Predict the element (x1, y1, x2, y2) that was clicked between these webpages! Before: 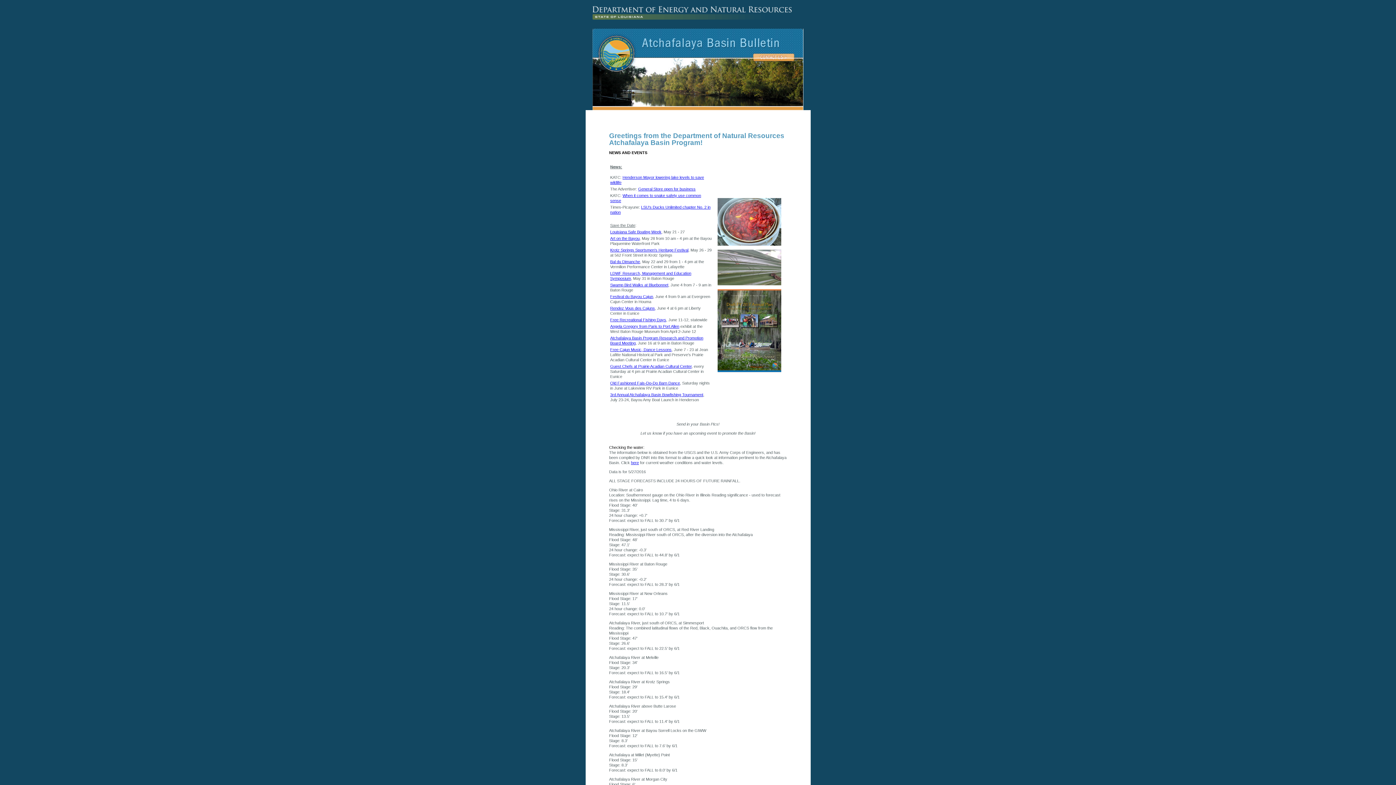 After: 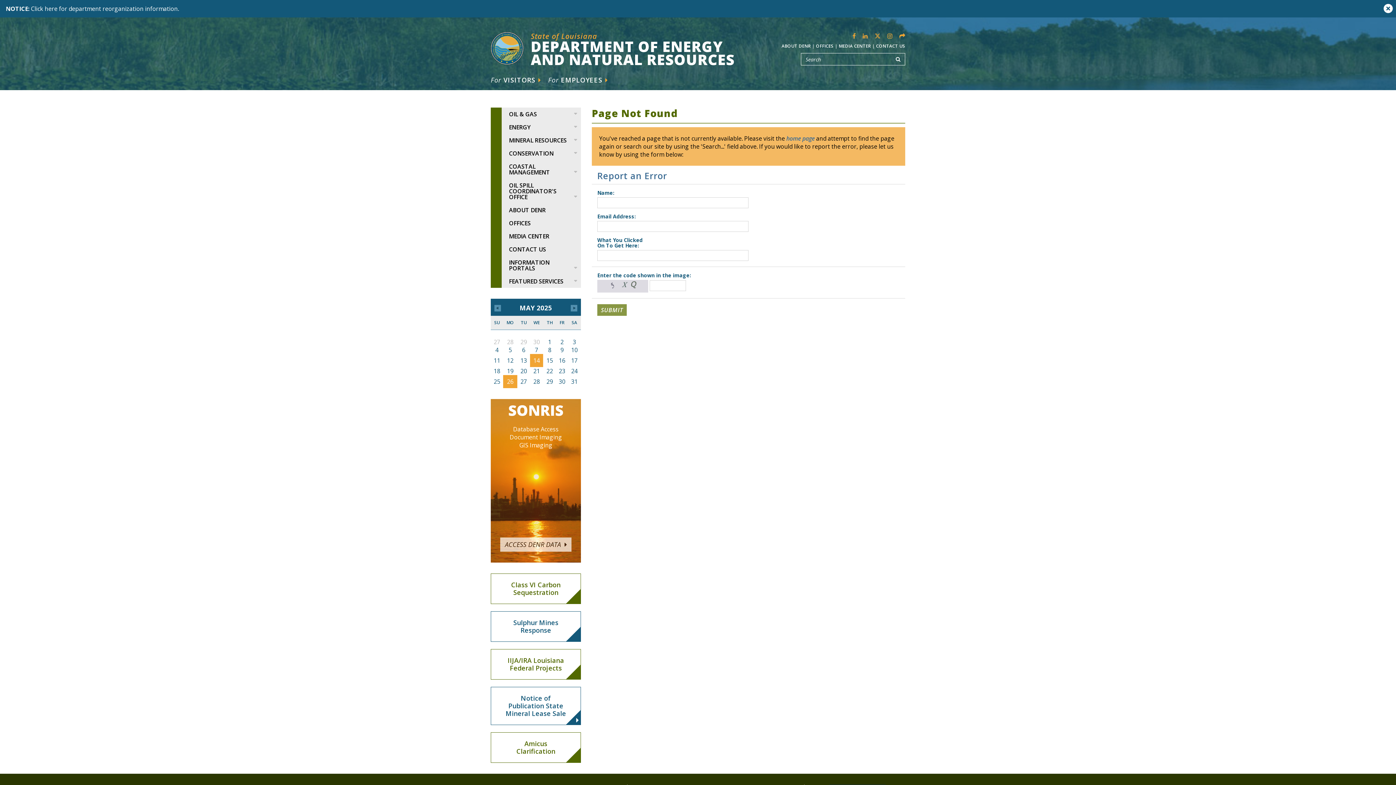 Action: bbox: (631, 460, 639, 465) label: here